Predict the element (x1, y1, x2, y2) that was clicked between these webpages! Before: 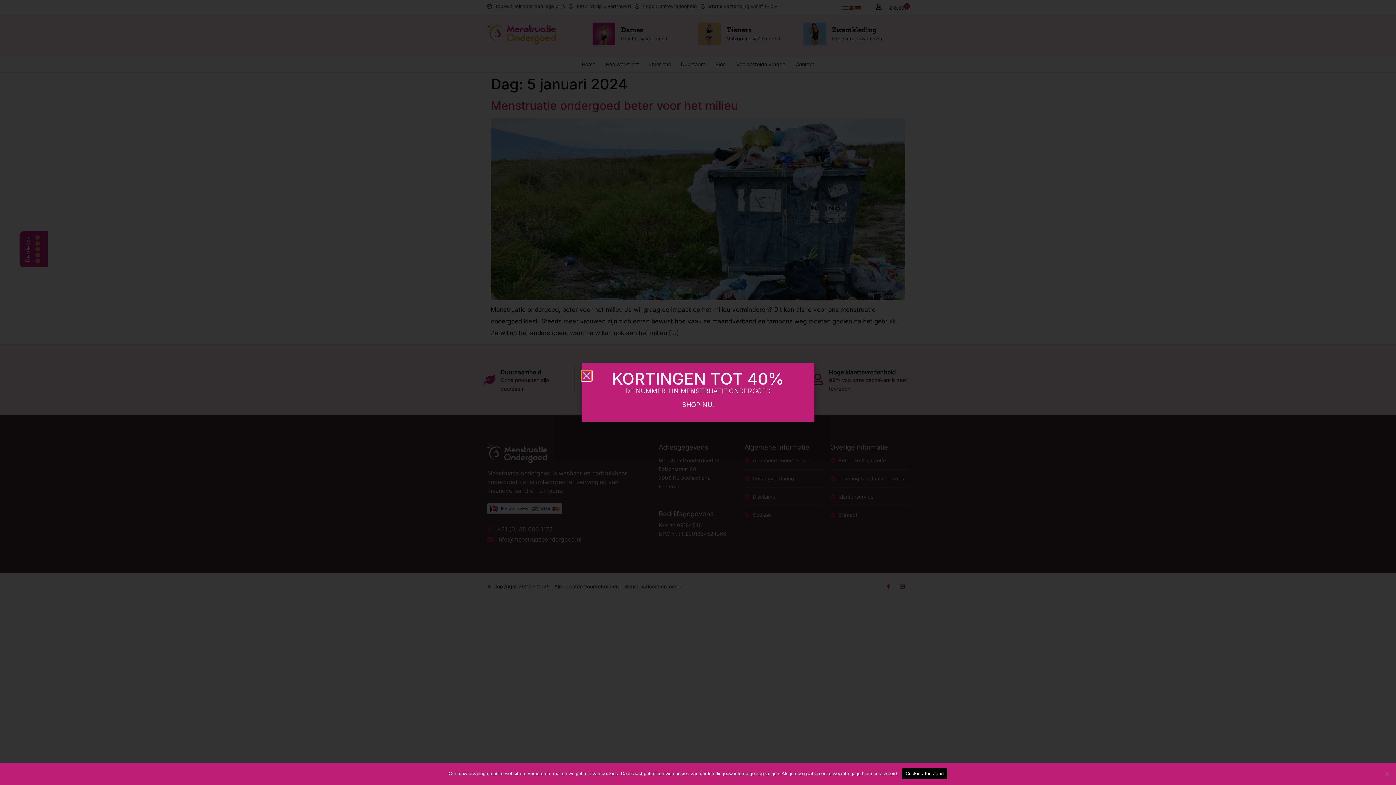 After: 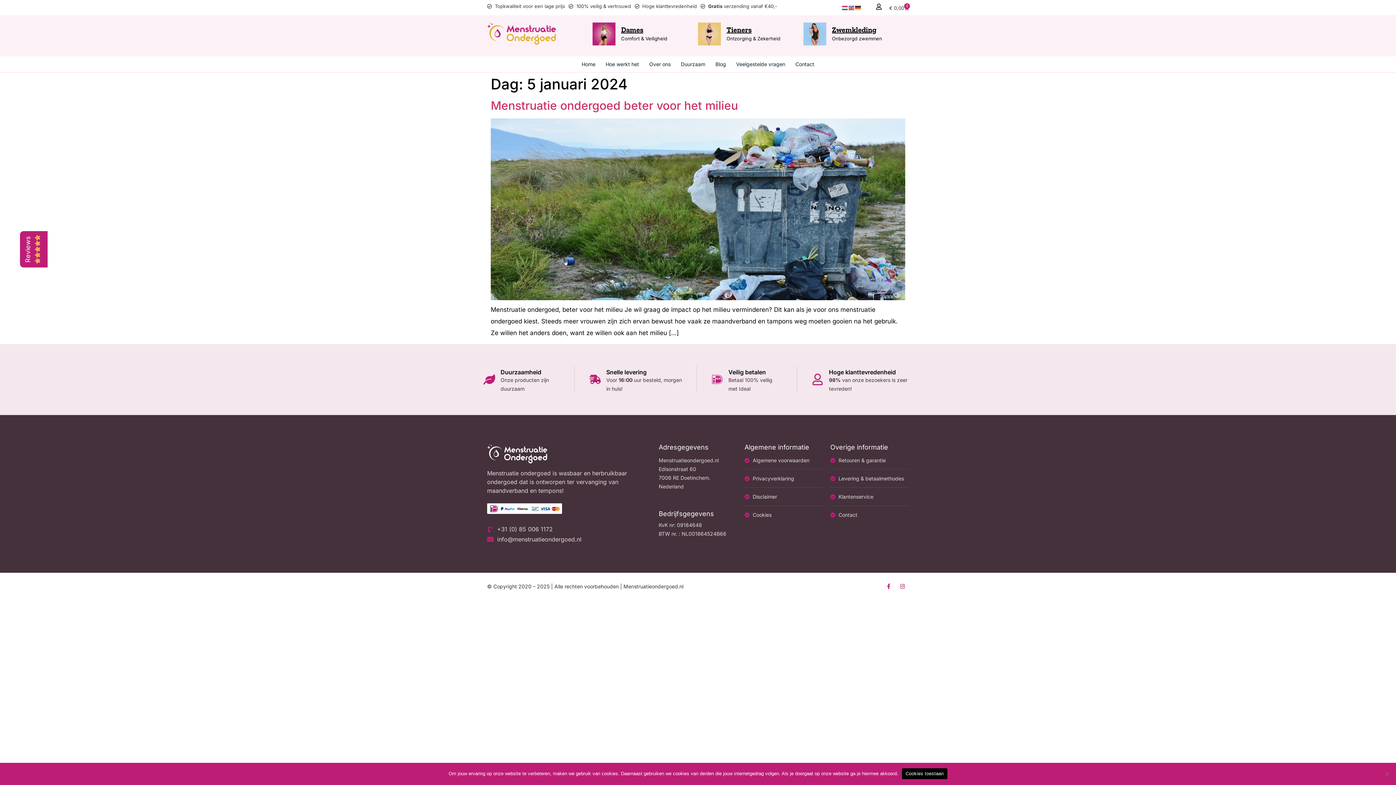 Action: label: Close bbox: (663, 386, 666, 389)